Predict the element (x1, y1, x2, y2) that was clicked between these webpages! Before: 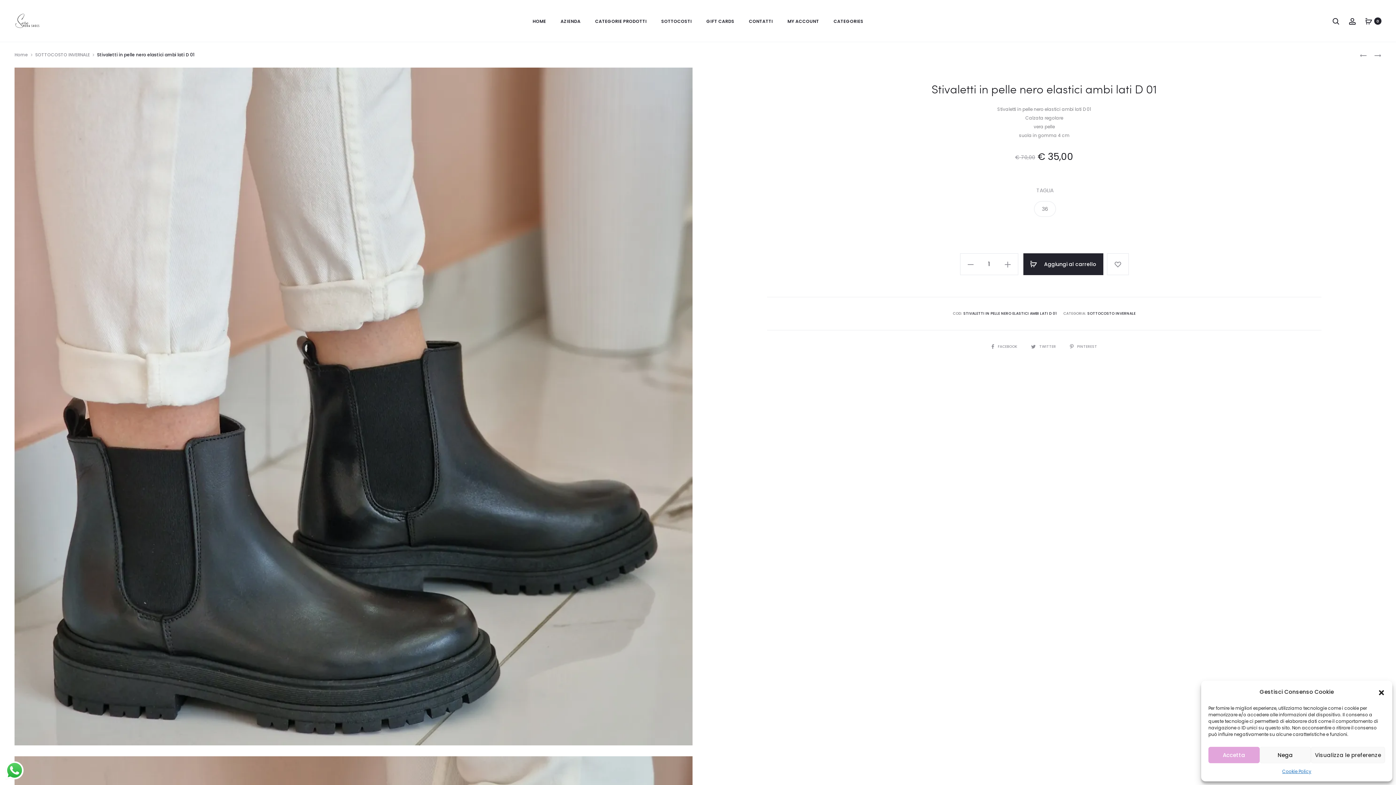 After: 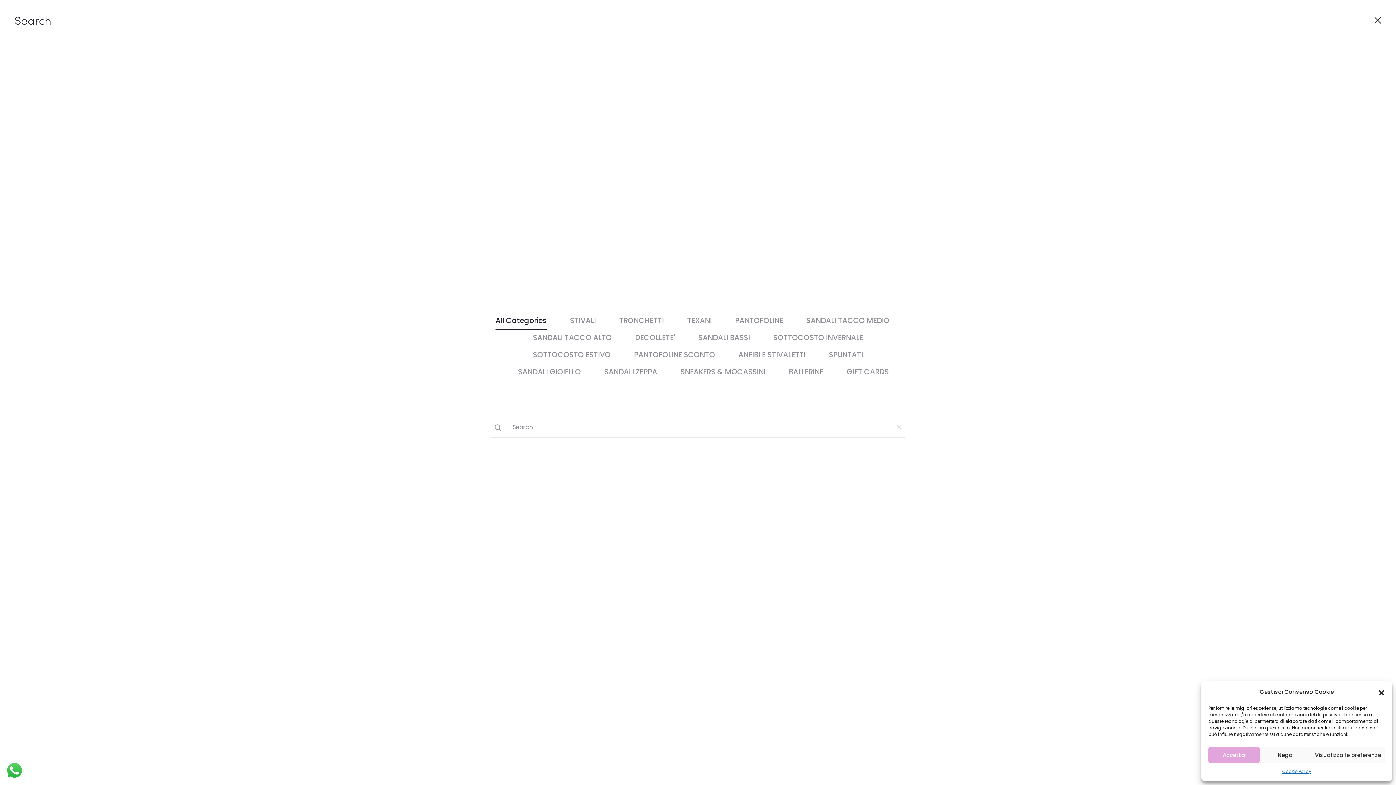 Action: bbox: (1332, 17, 1340, 24) label: Search